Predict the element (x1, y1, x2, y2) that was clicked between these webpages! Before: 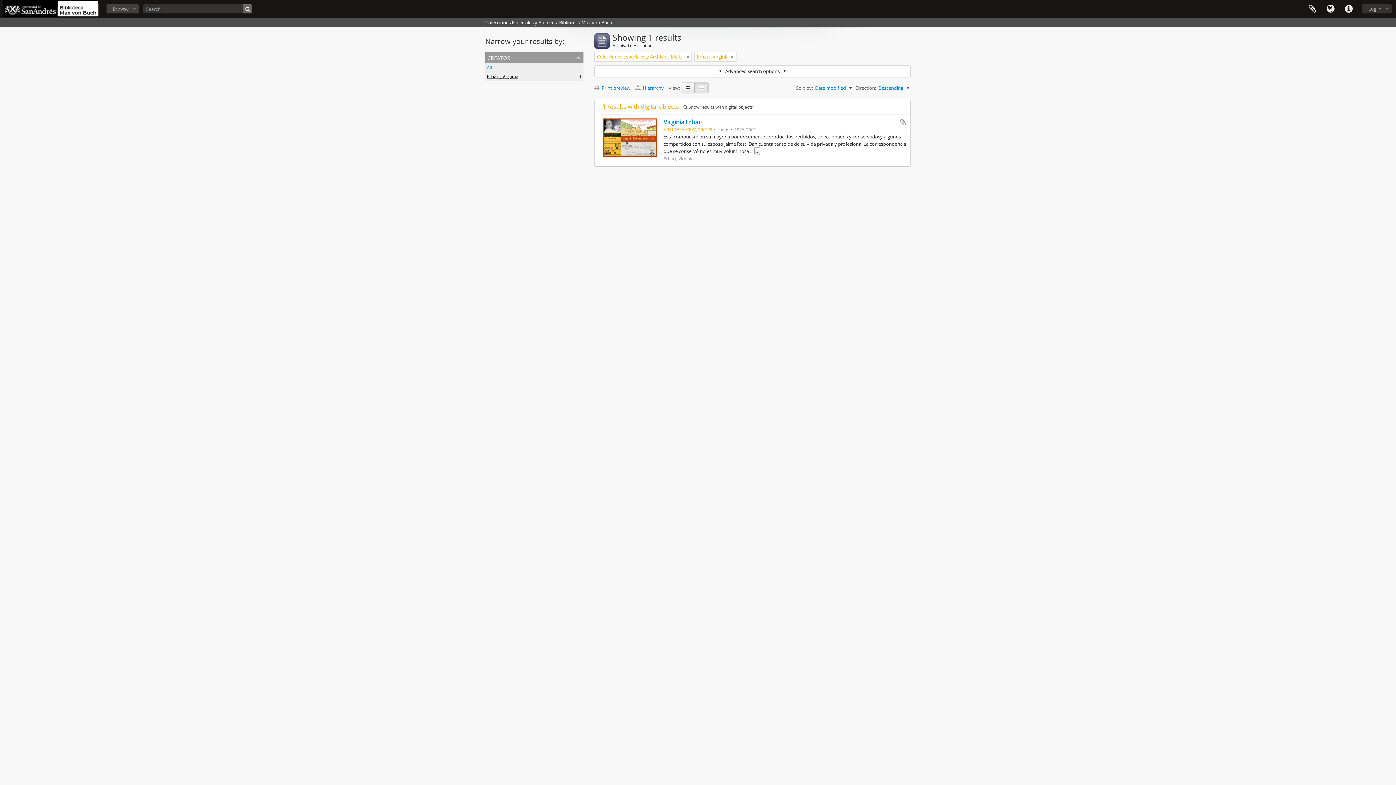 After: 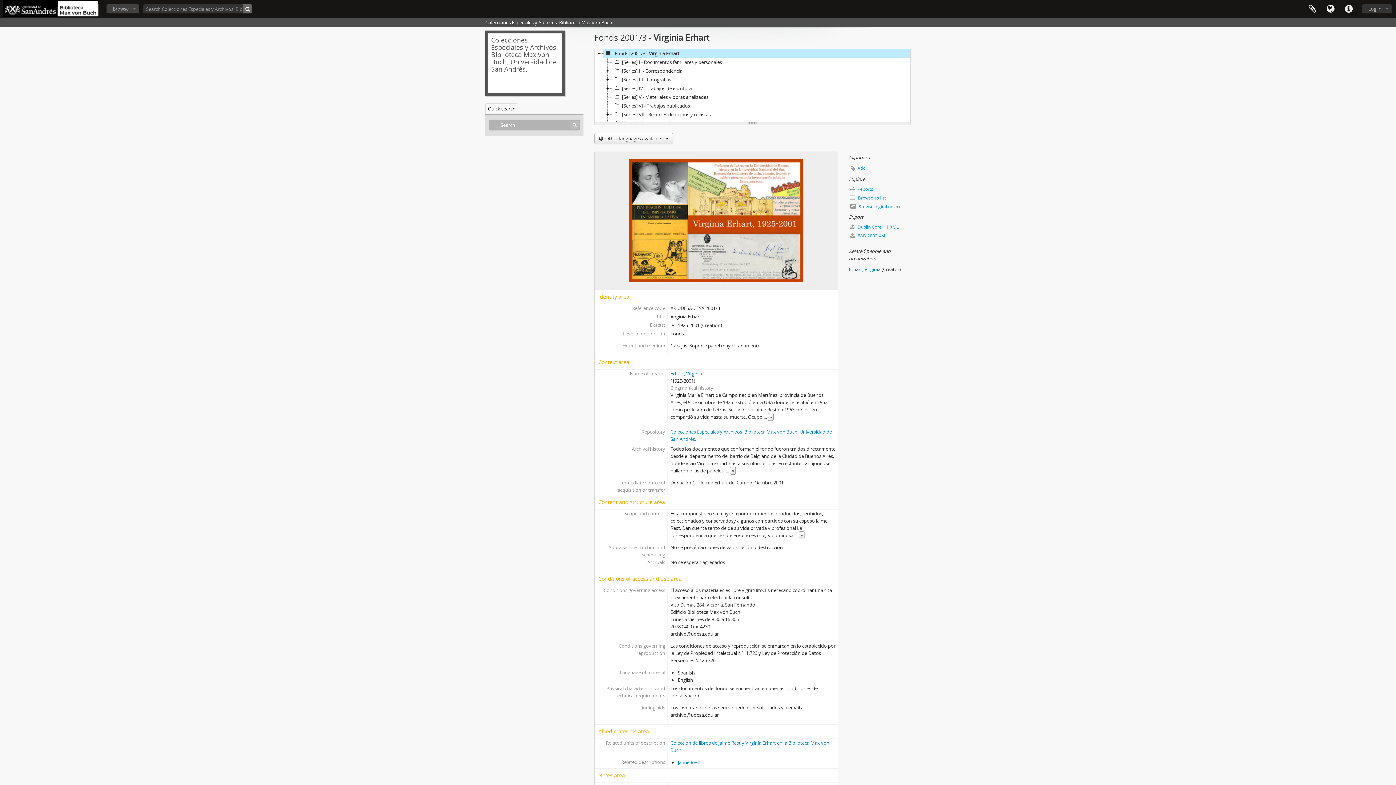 Action: label: Virginia Erhart bbox: (663, 118, 703, 126)